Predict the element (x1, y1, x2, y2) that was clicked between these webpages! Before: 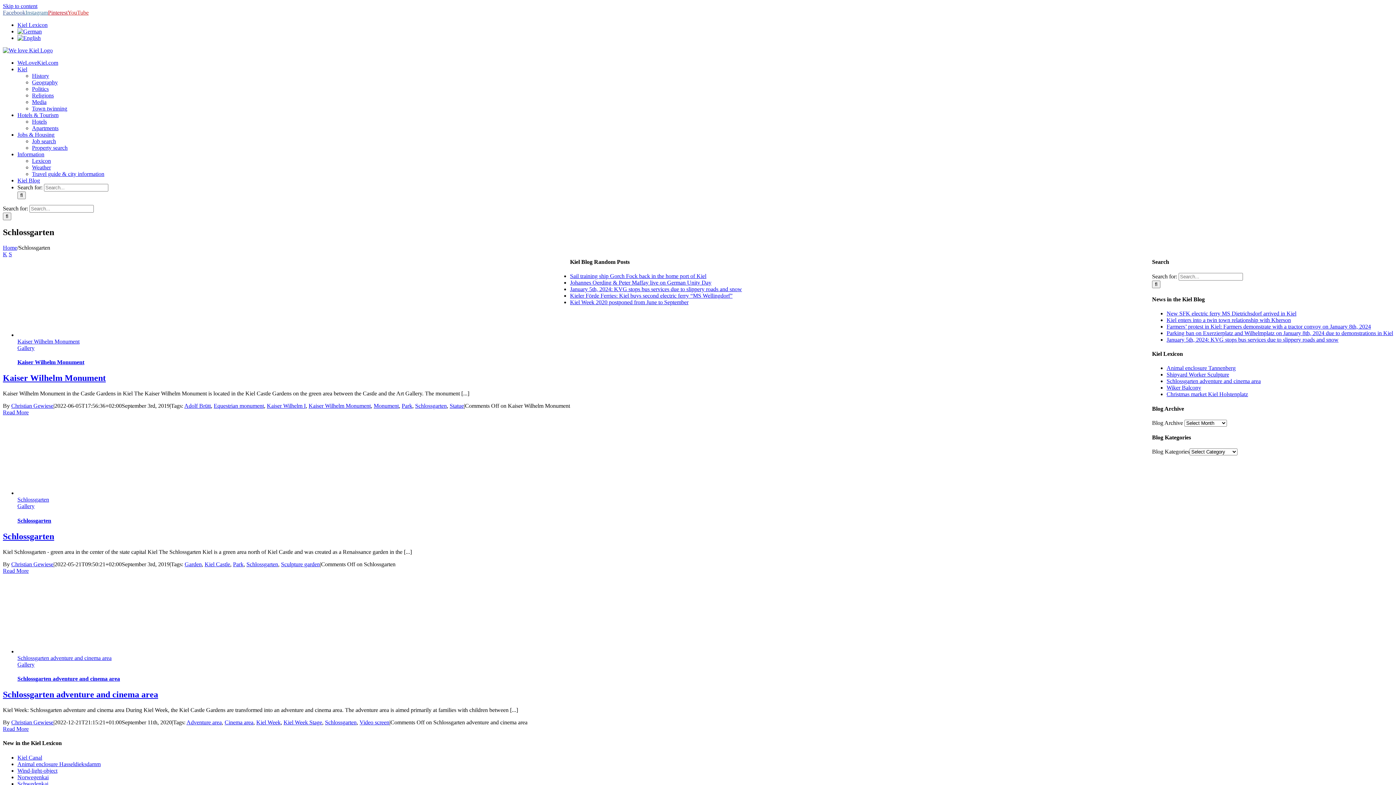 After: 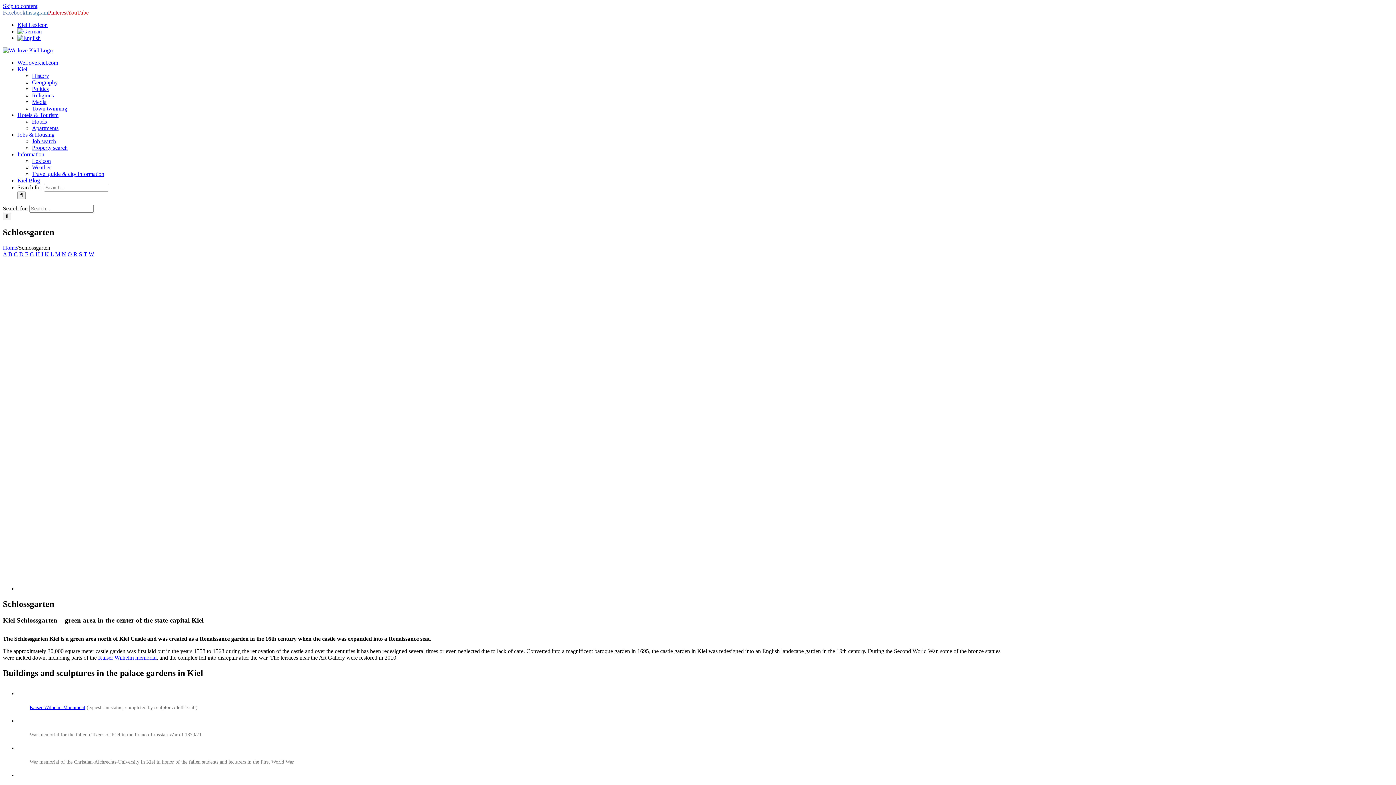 Action: bbox: (17, 496, 49, 503) label: Schlossgarten